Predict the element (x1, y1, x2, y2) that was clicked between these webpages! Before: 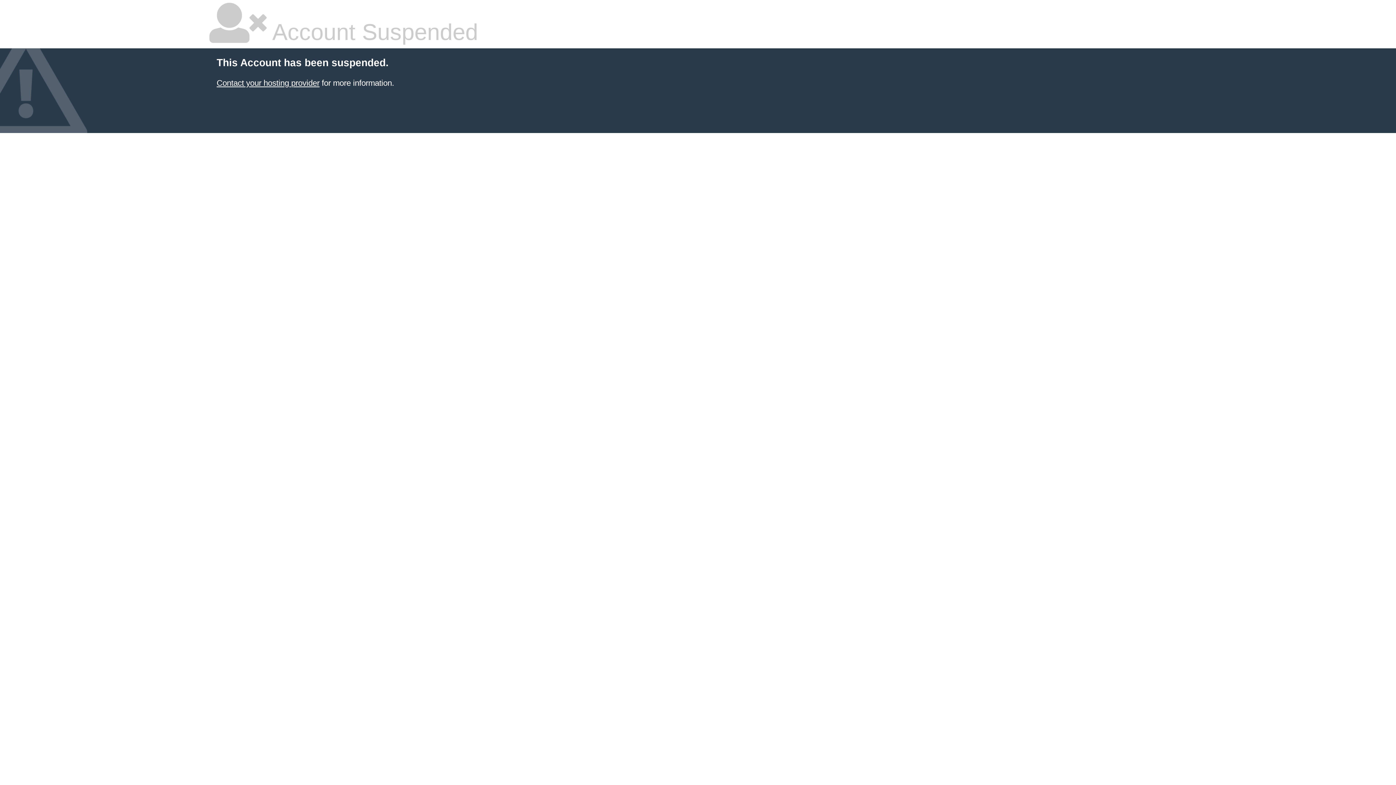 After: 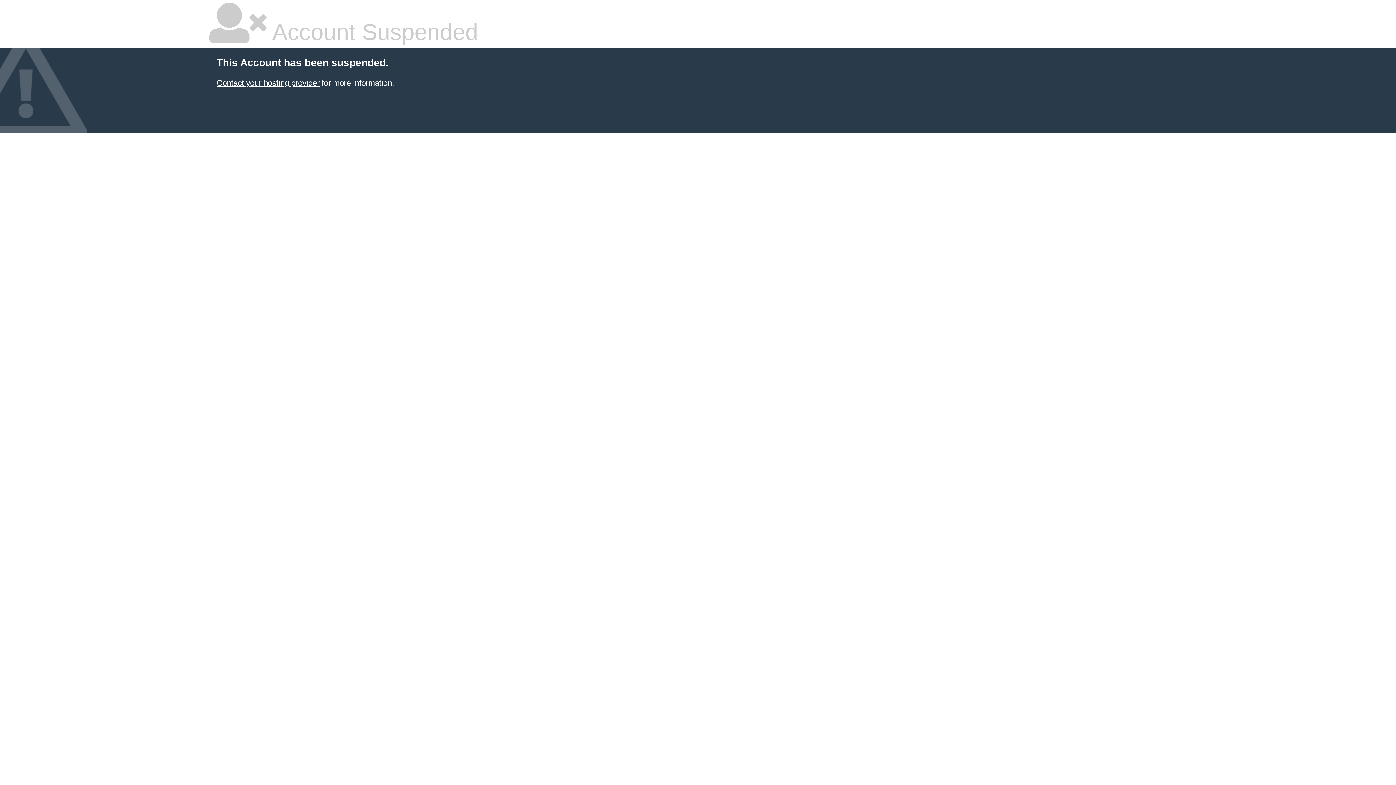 Action: label: Contact your hosting provider bbox: (216, 78, 319, 87)